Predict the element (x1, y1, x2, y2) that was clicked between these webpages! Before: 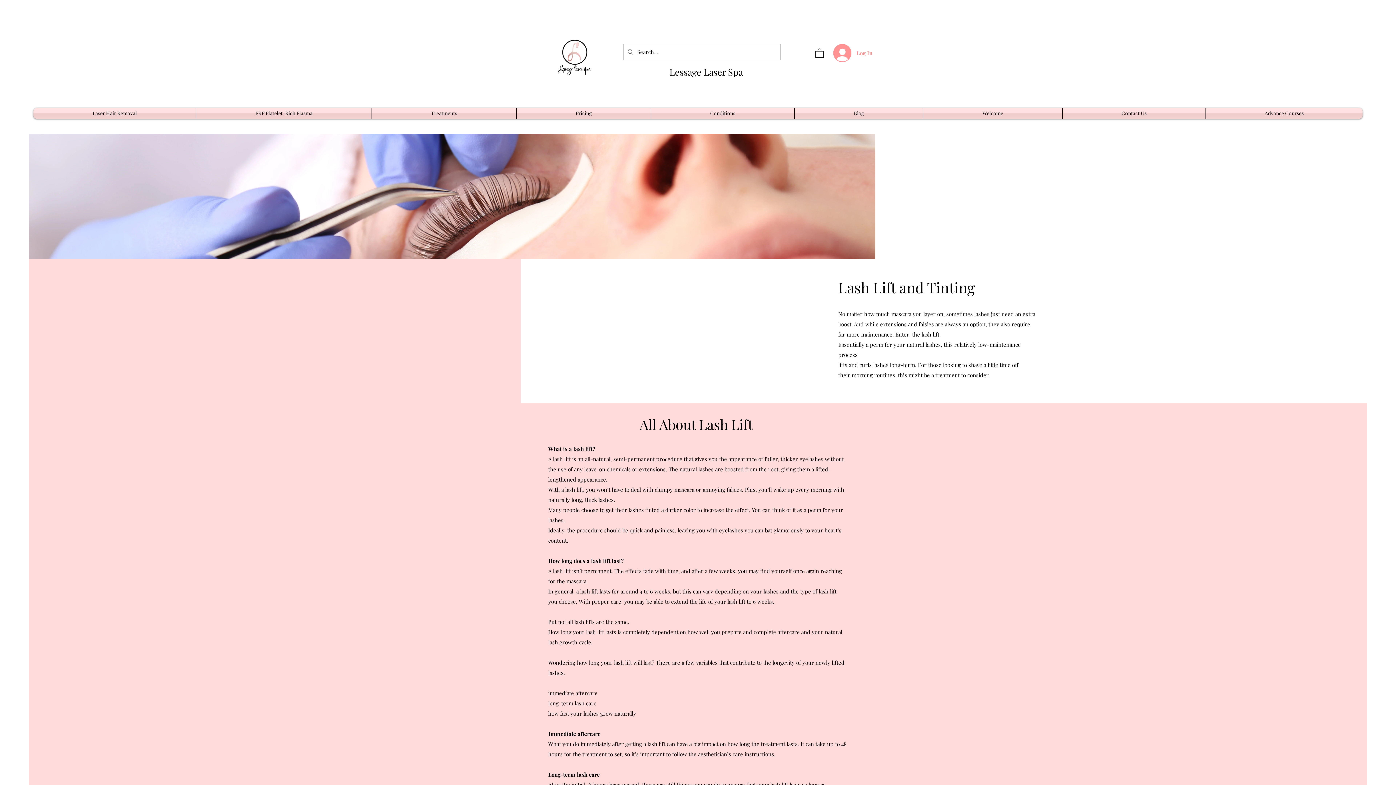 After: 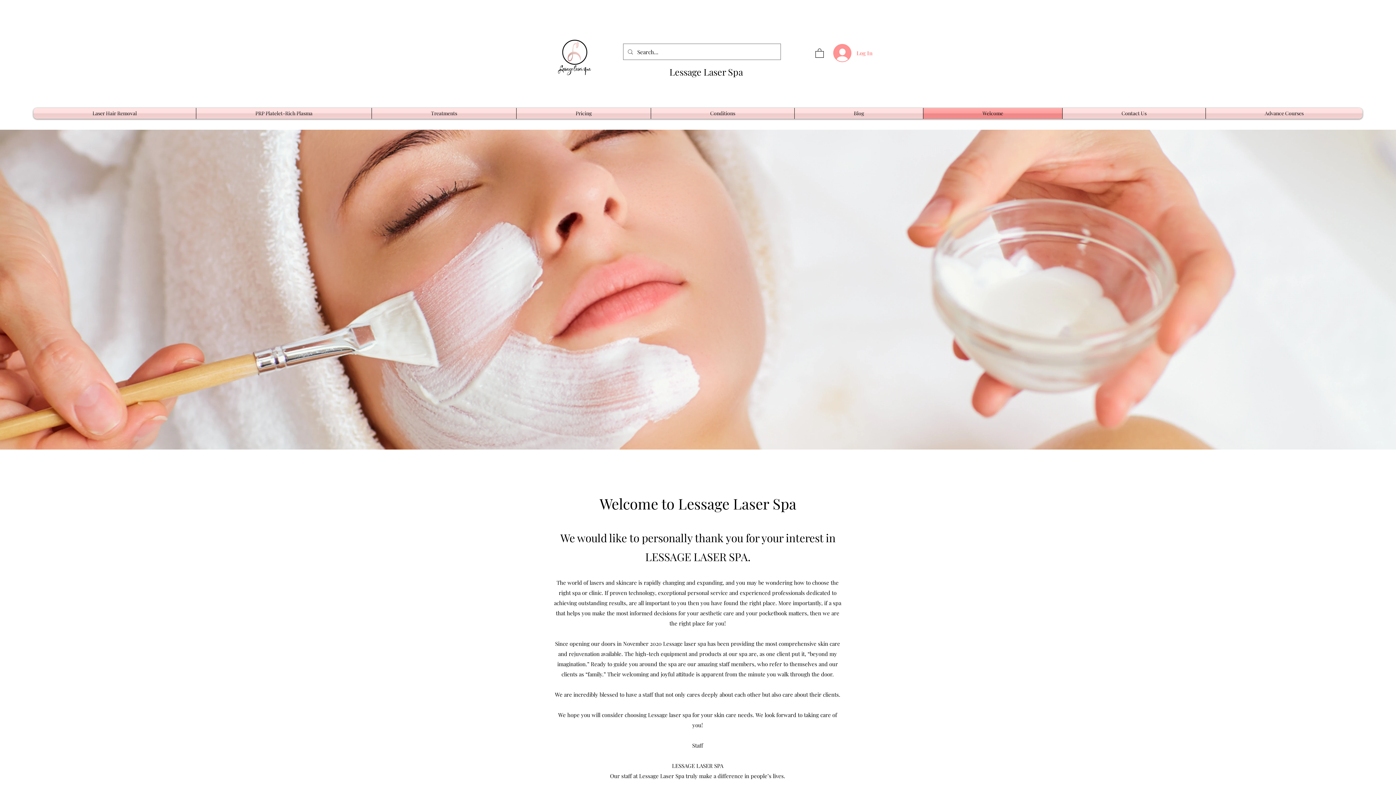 Action: label: Lessage Laser Spa bbox: (669, 65, 743, 77)